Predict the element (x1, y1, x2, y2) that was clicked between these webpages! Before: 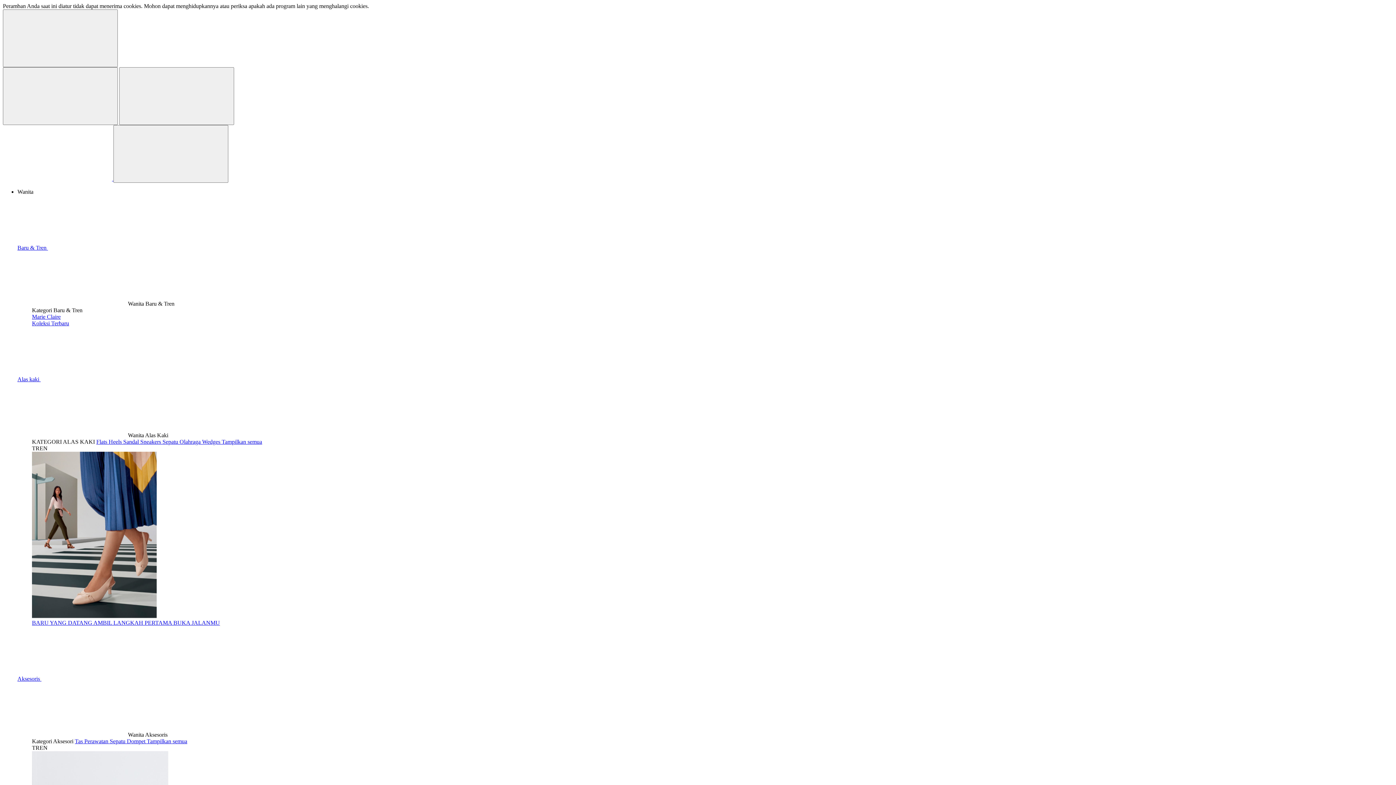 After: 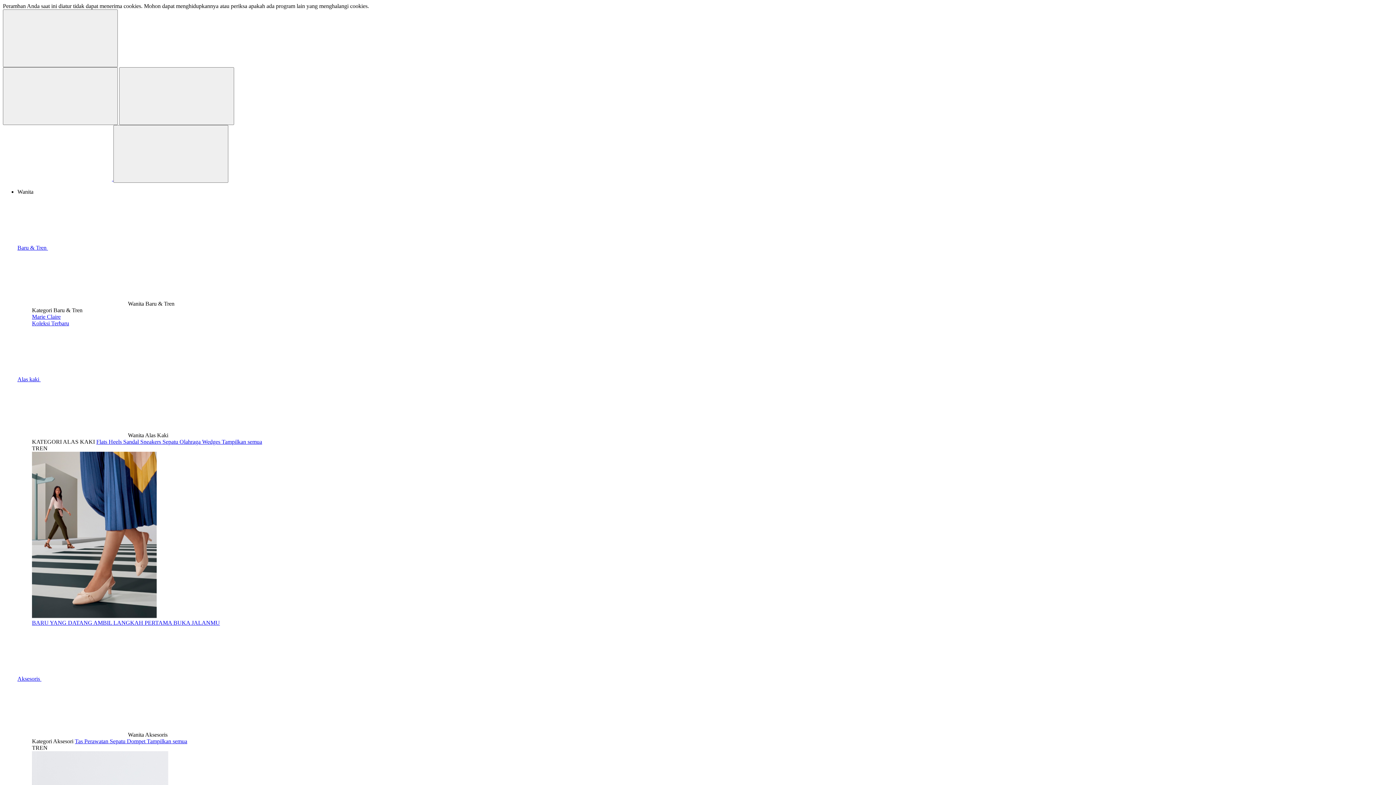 Action: bbox: (123, 438, 140, 445) label: Sandal